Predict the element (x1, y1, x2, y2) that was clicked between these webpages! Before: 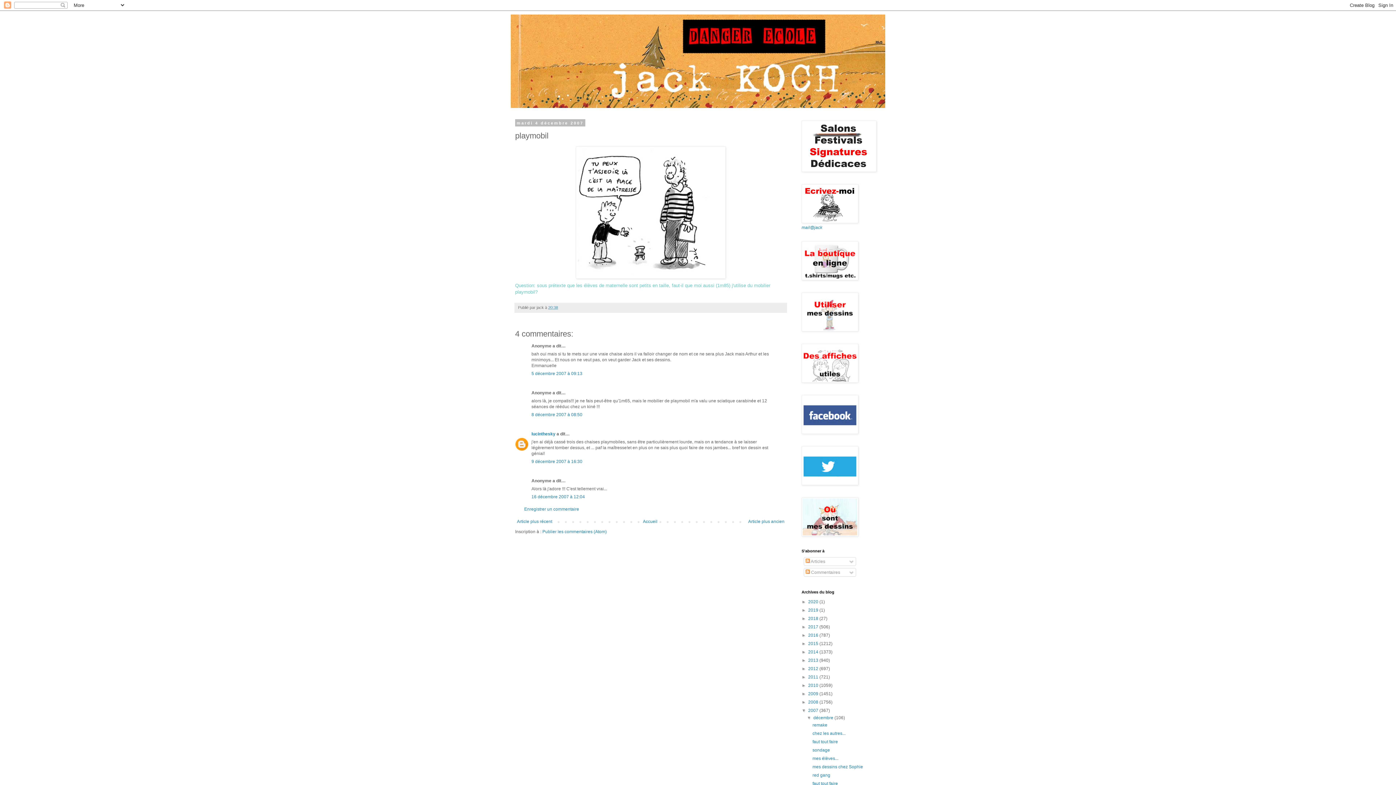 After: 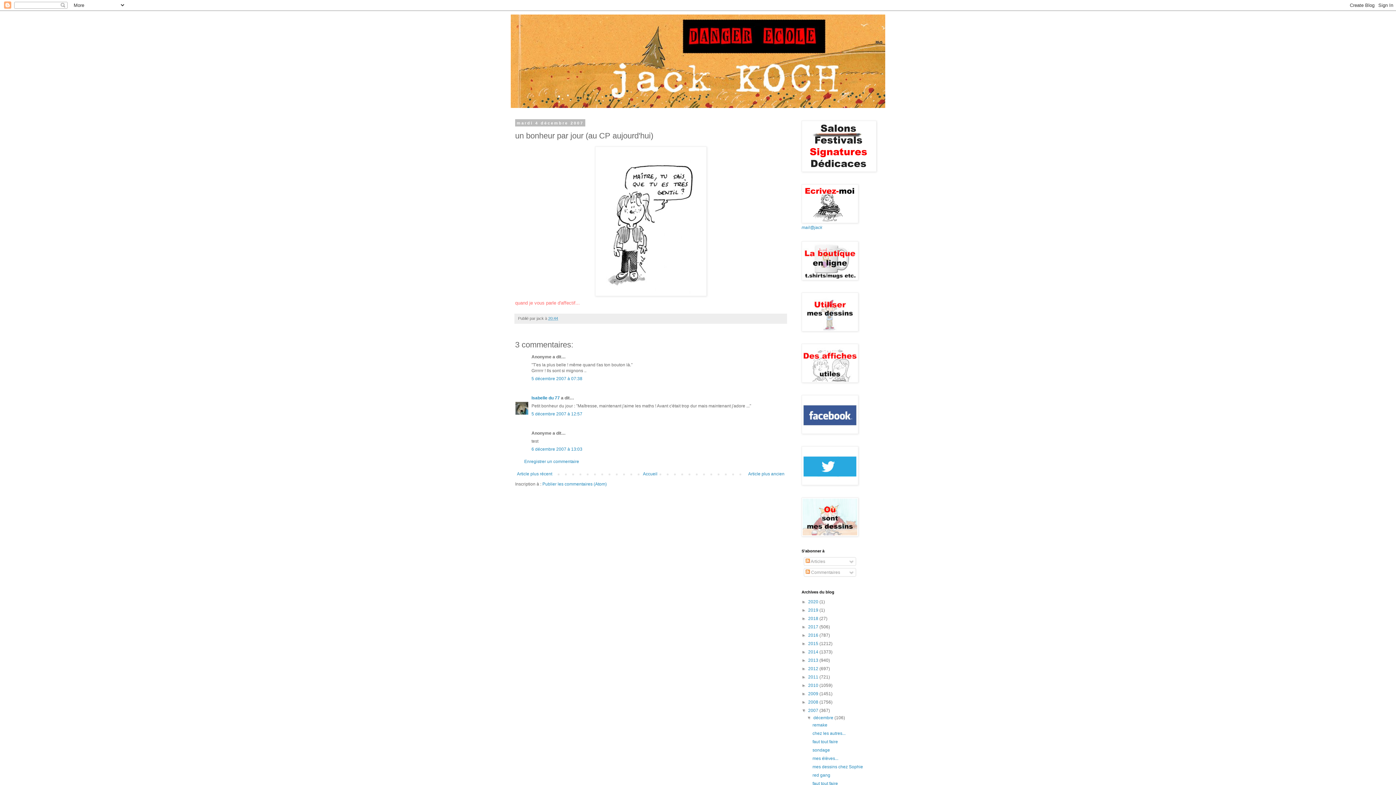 Action: label: Article plus récent bbox: (515, 517, 554, 526)